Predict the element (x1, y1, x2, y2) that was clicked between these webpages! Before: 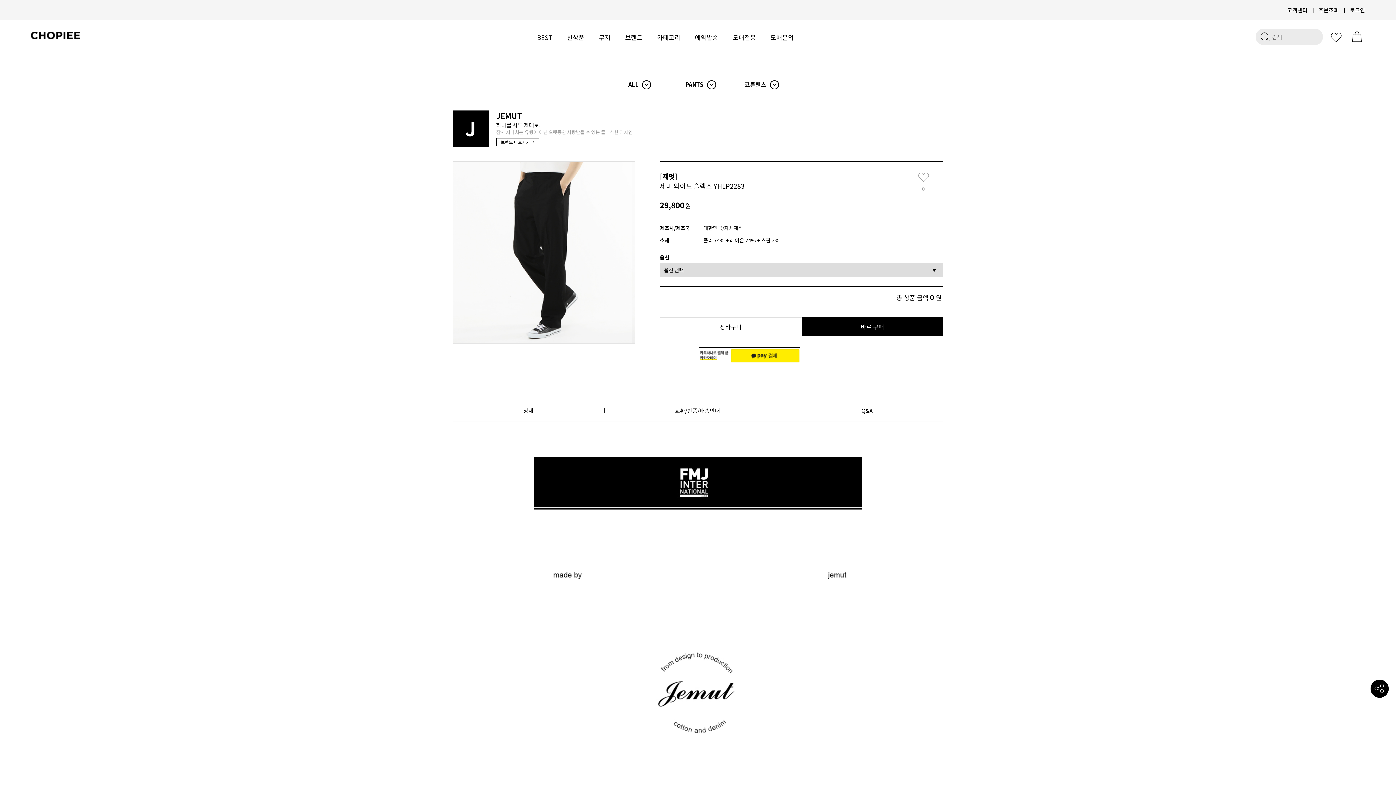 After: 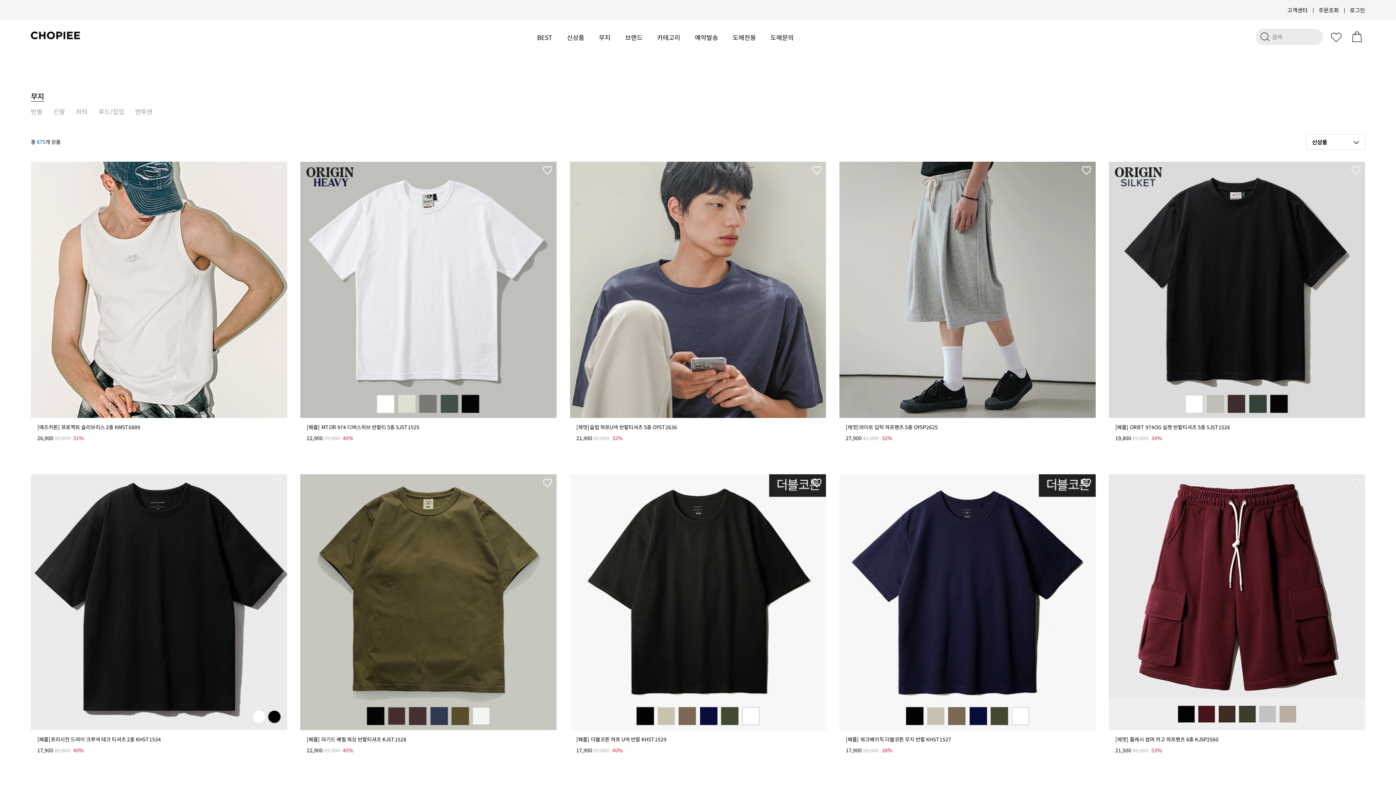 Action: bbox: (599, 20, 610, 54) label: 무지